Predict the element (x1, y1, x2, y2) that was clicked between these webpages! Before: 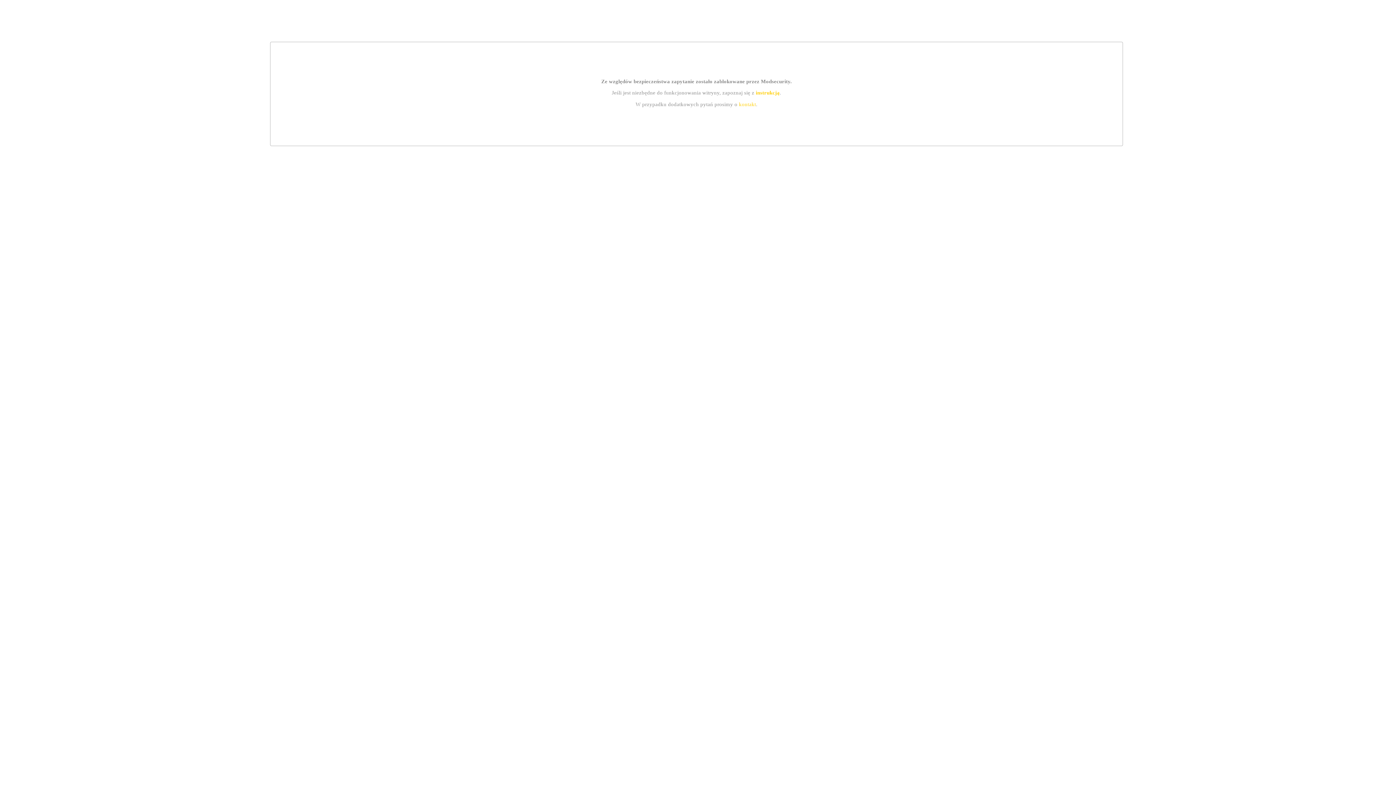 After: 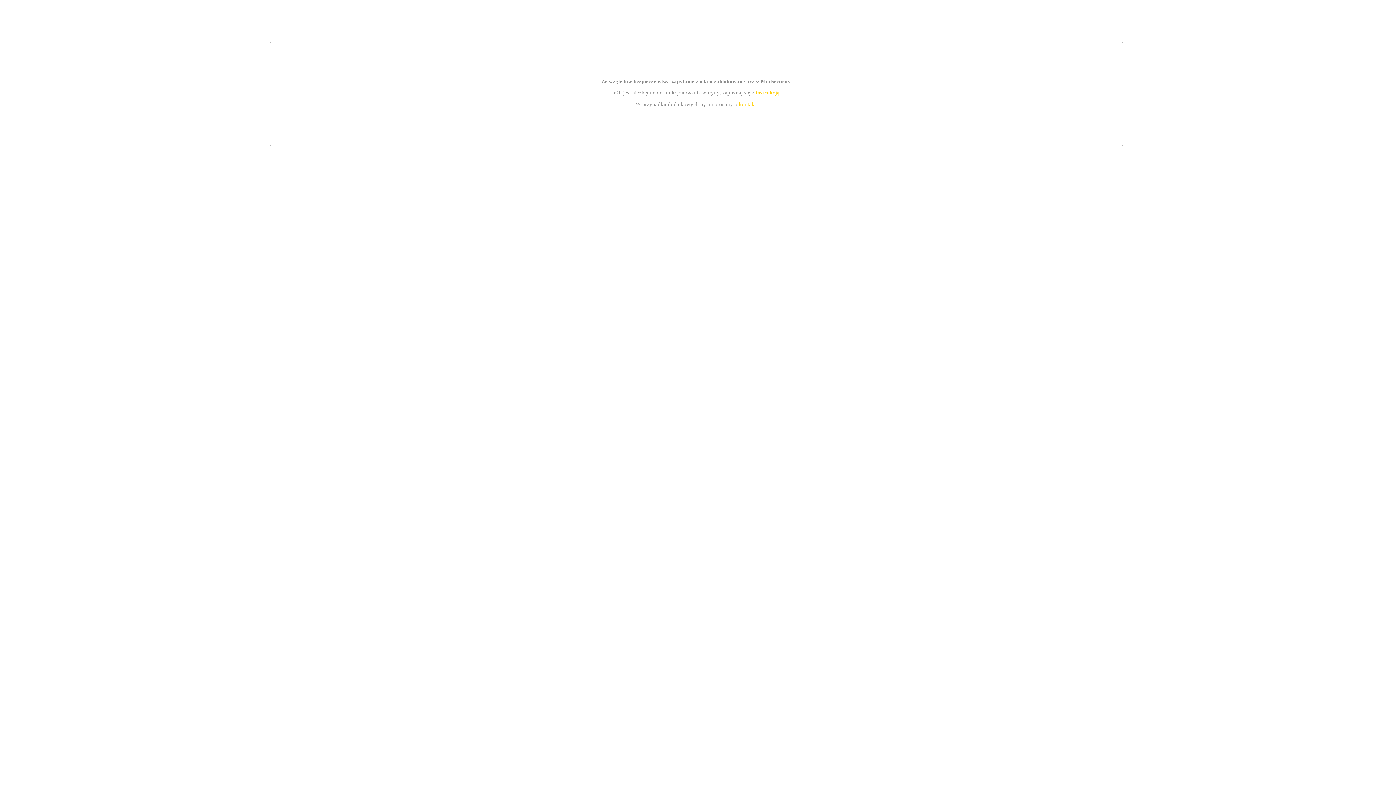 Action: label: kontakt bbox: (739, 101, 756, 107)